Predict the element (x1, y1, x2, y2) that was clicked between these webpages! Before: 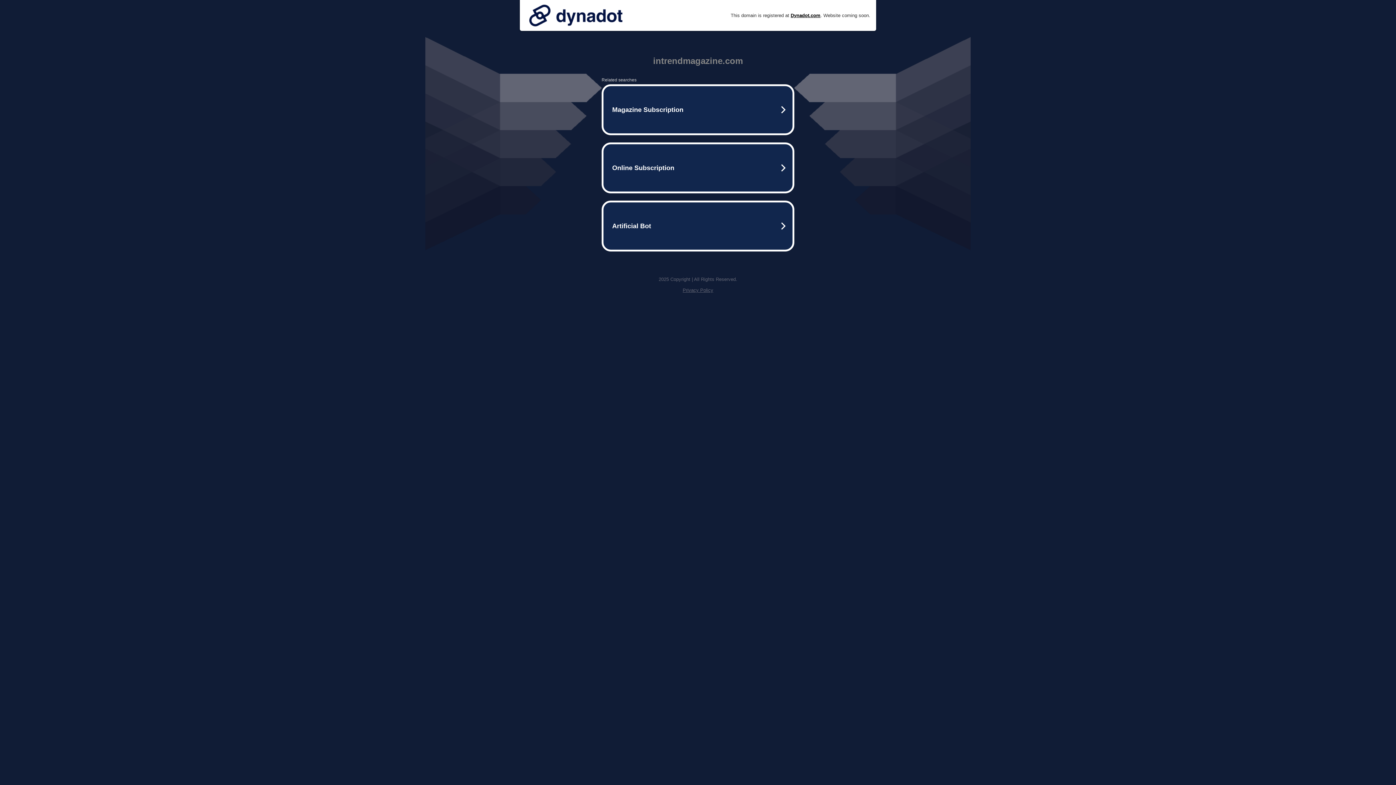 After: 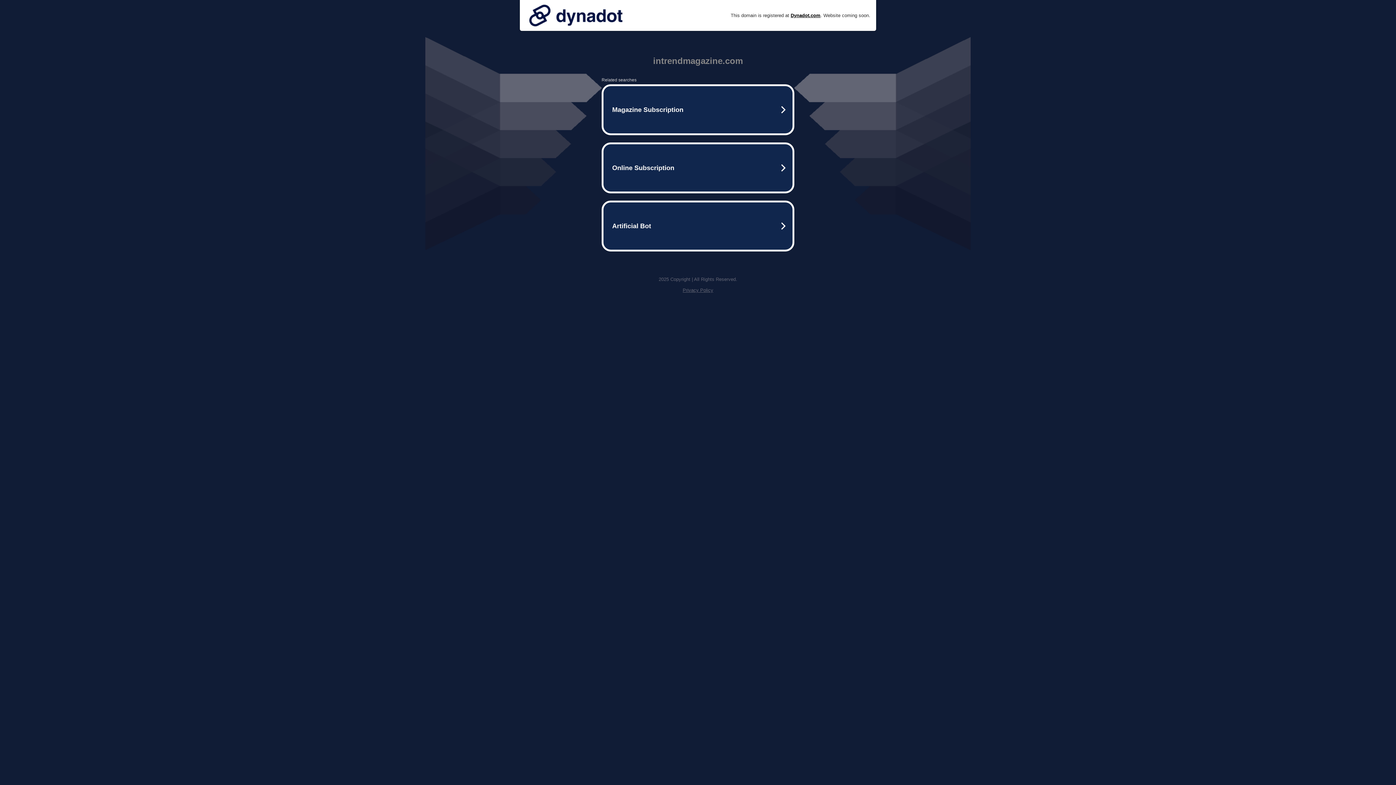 Action: bbox: (682, 287, 713, 293) label: Privacy Policy